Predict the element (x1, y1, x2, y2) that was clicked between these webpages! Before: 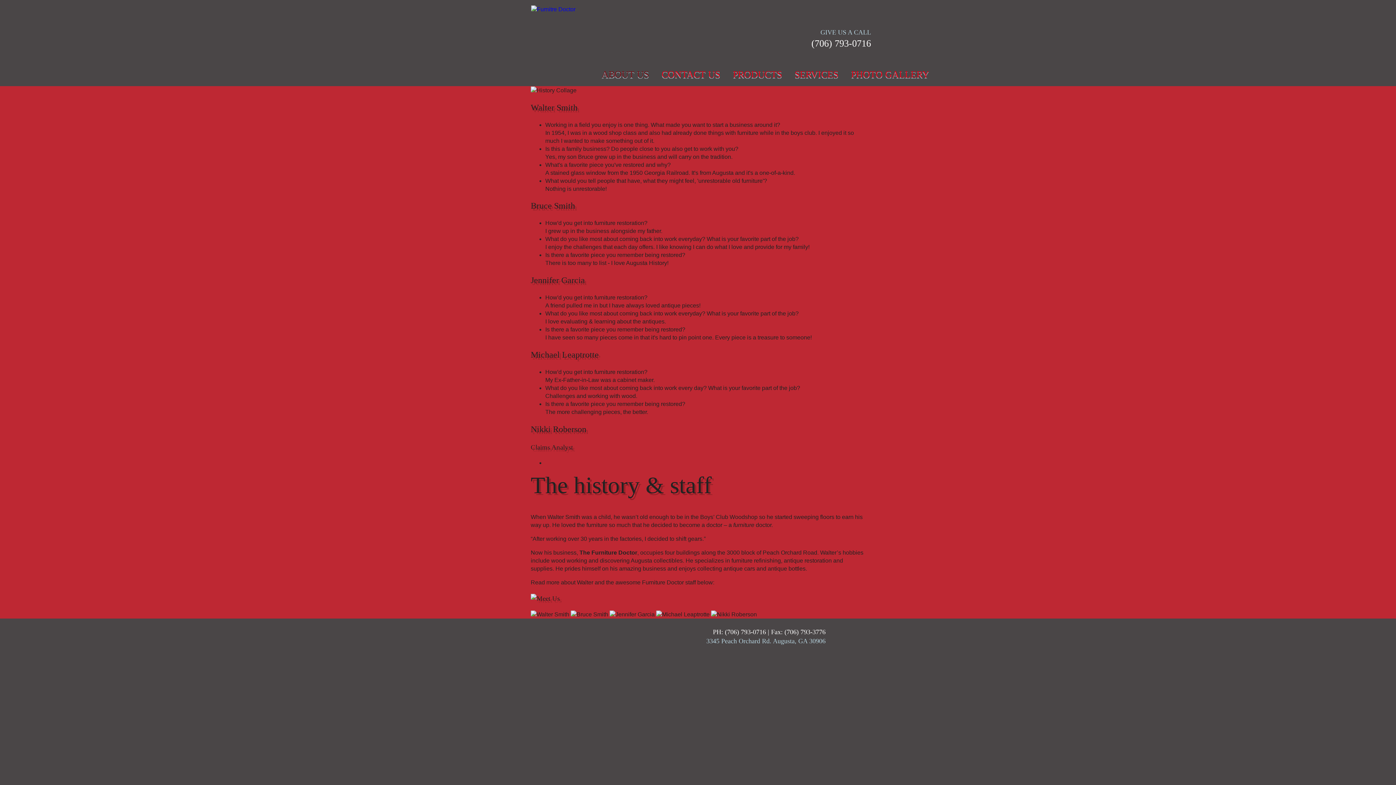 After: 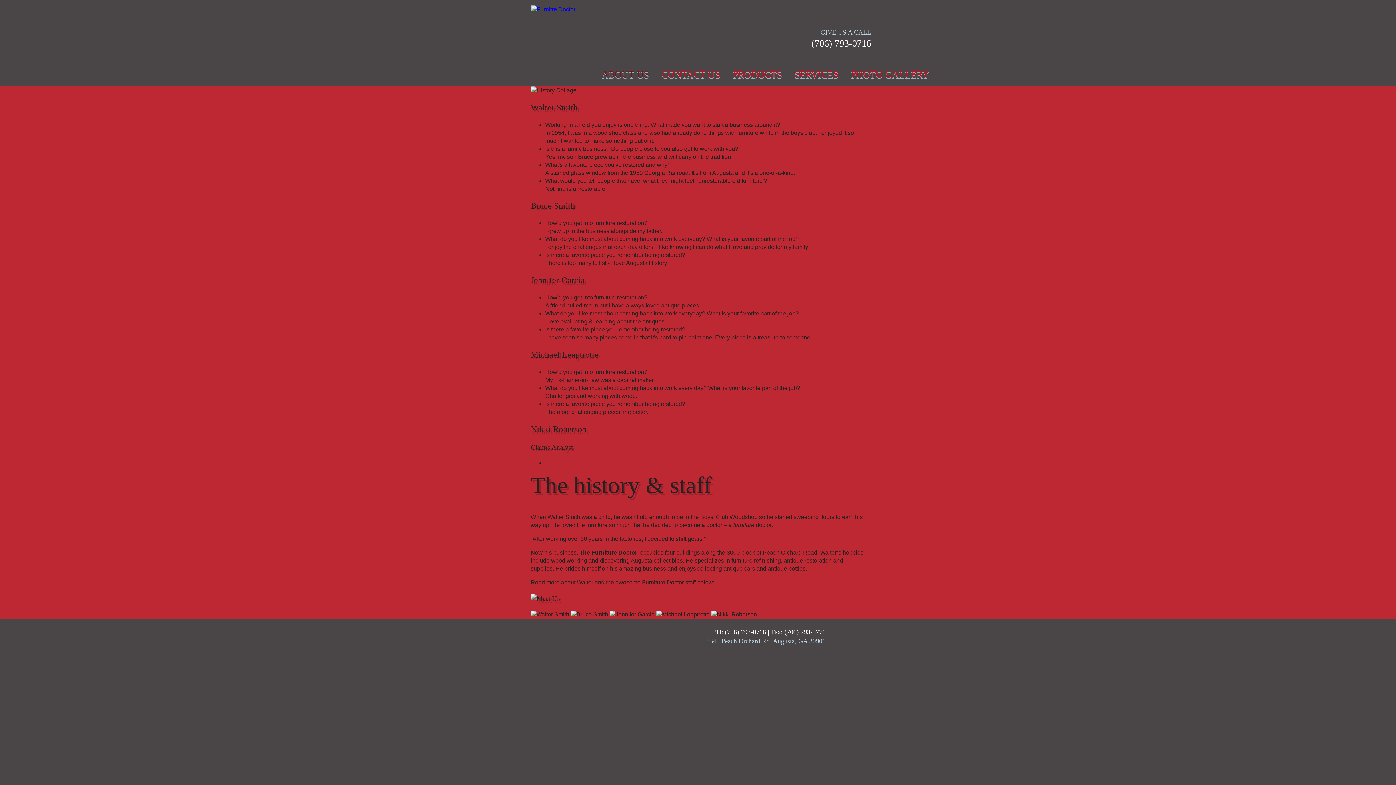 Action: label: ABOUT US bbox: (594, 62, 649, 86)